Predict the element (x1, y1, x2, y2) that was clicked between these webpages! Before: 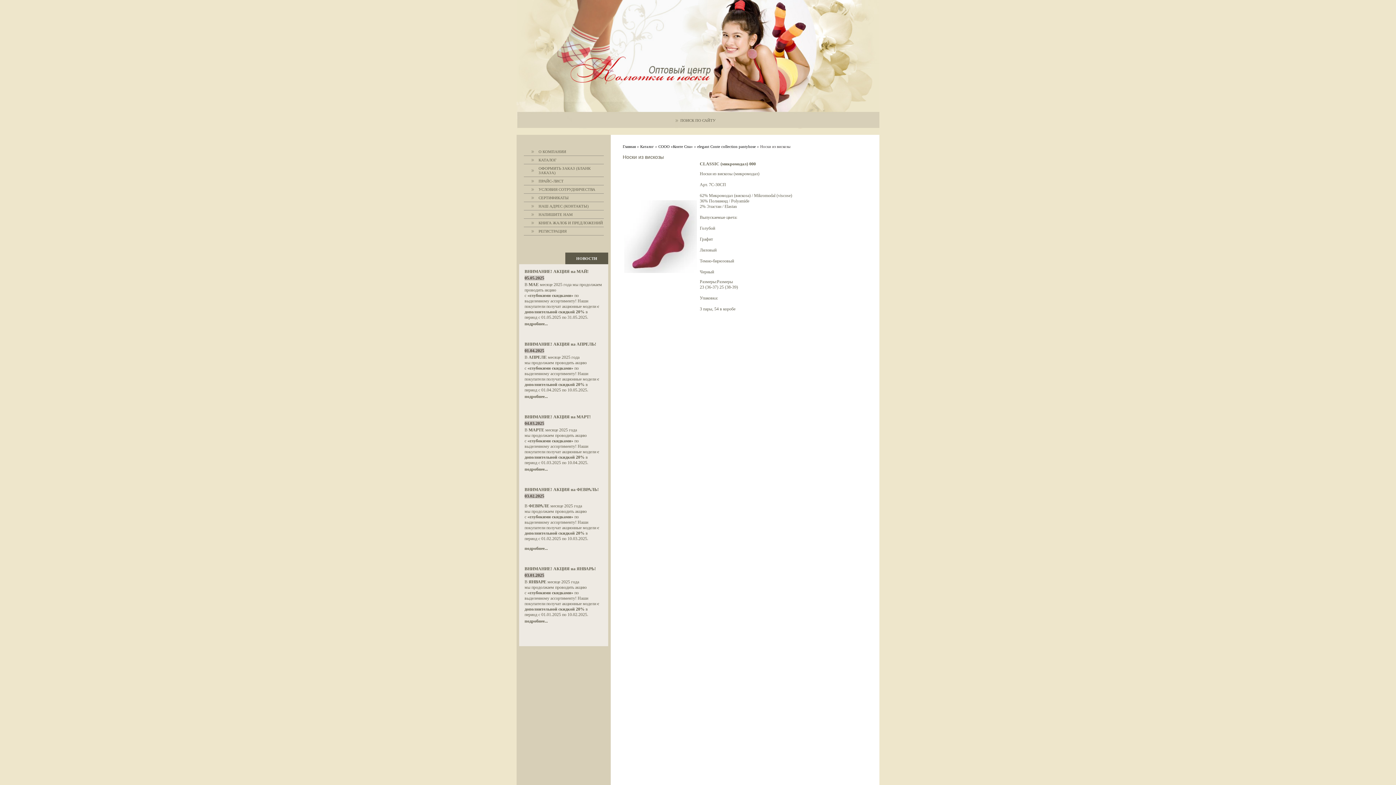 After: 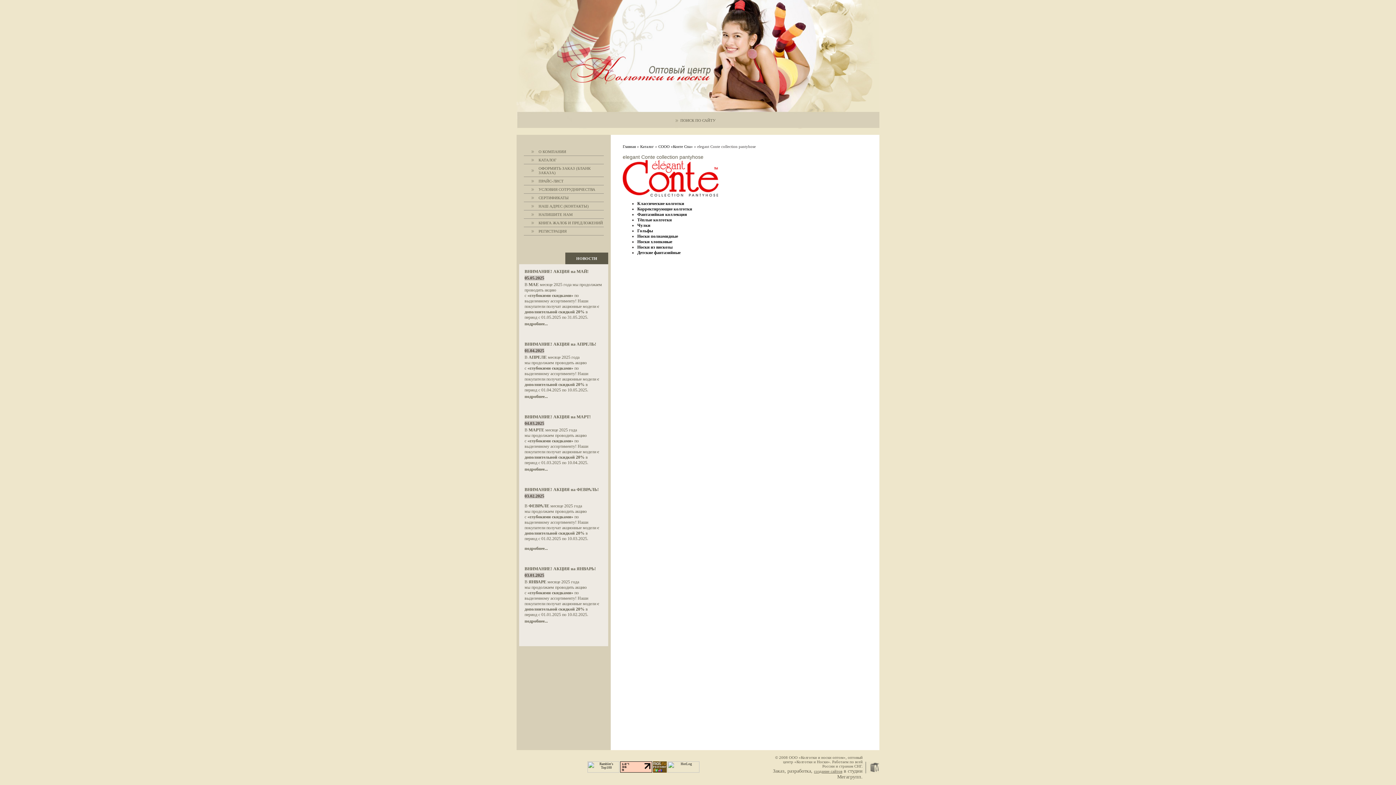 Action: label: elegant Conte collection pantyhose bbox: (697, 144, 756, 148)